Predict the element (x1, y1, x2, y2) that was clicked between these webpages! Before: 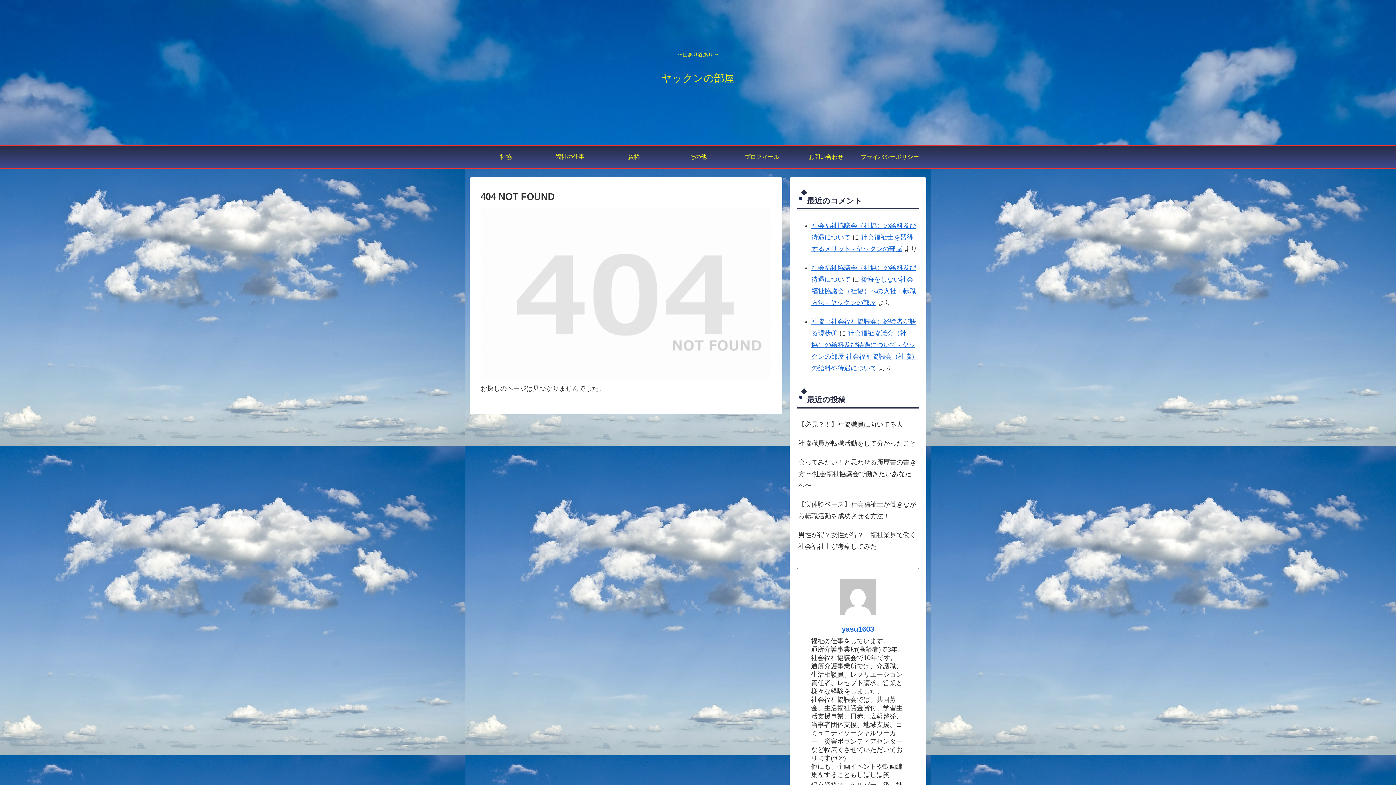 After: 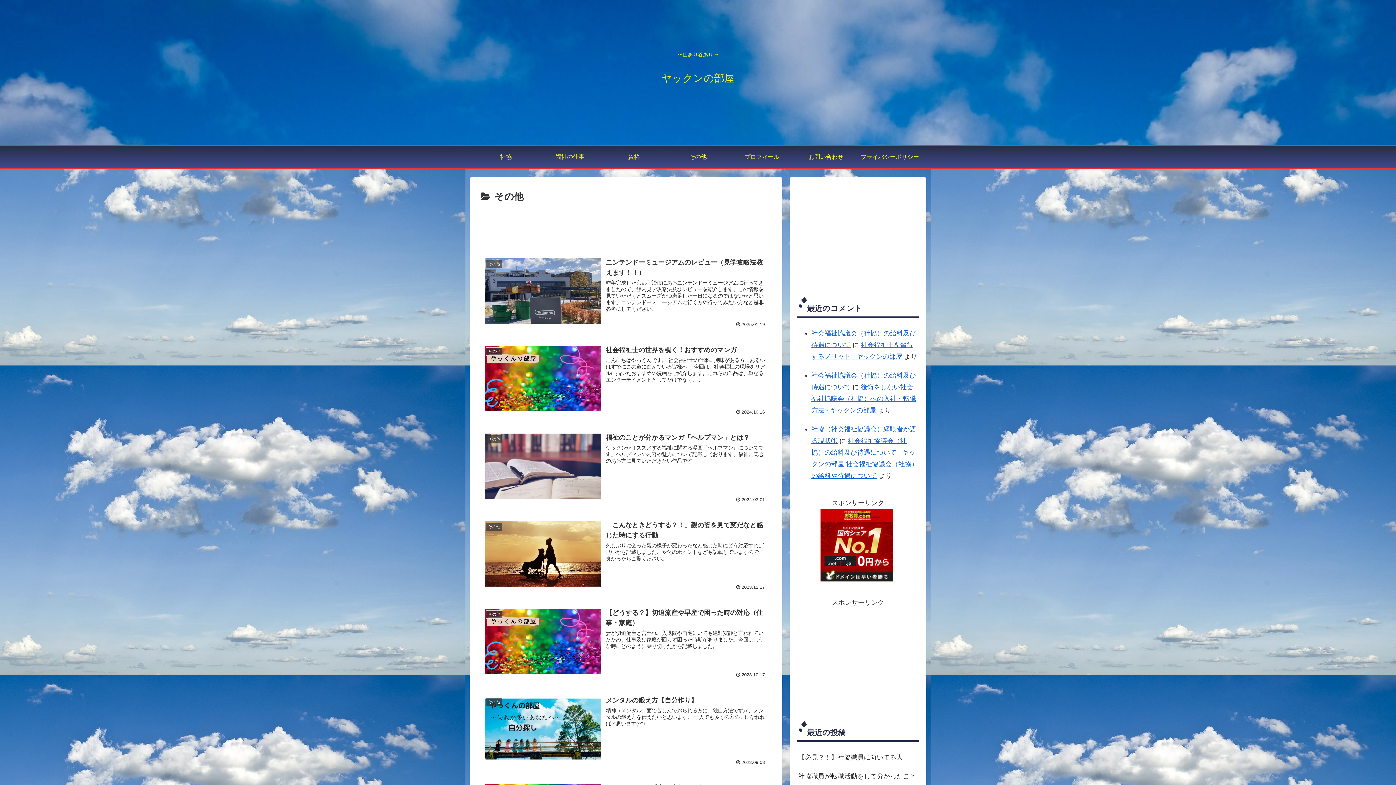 Action: label: その他 bbox: (666, 146, 730, 168)